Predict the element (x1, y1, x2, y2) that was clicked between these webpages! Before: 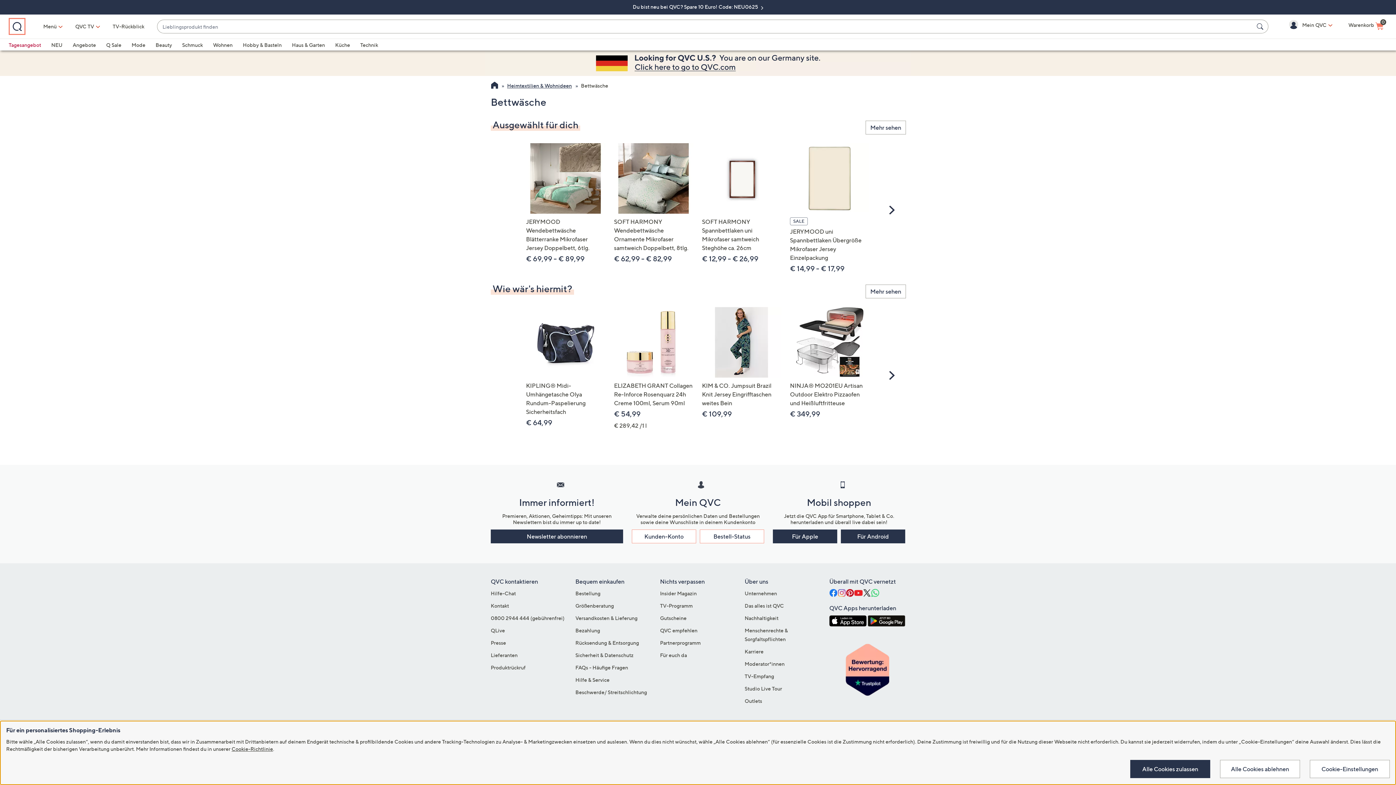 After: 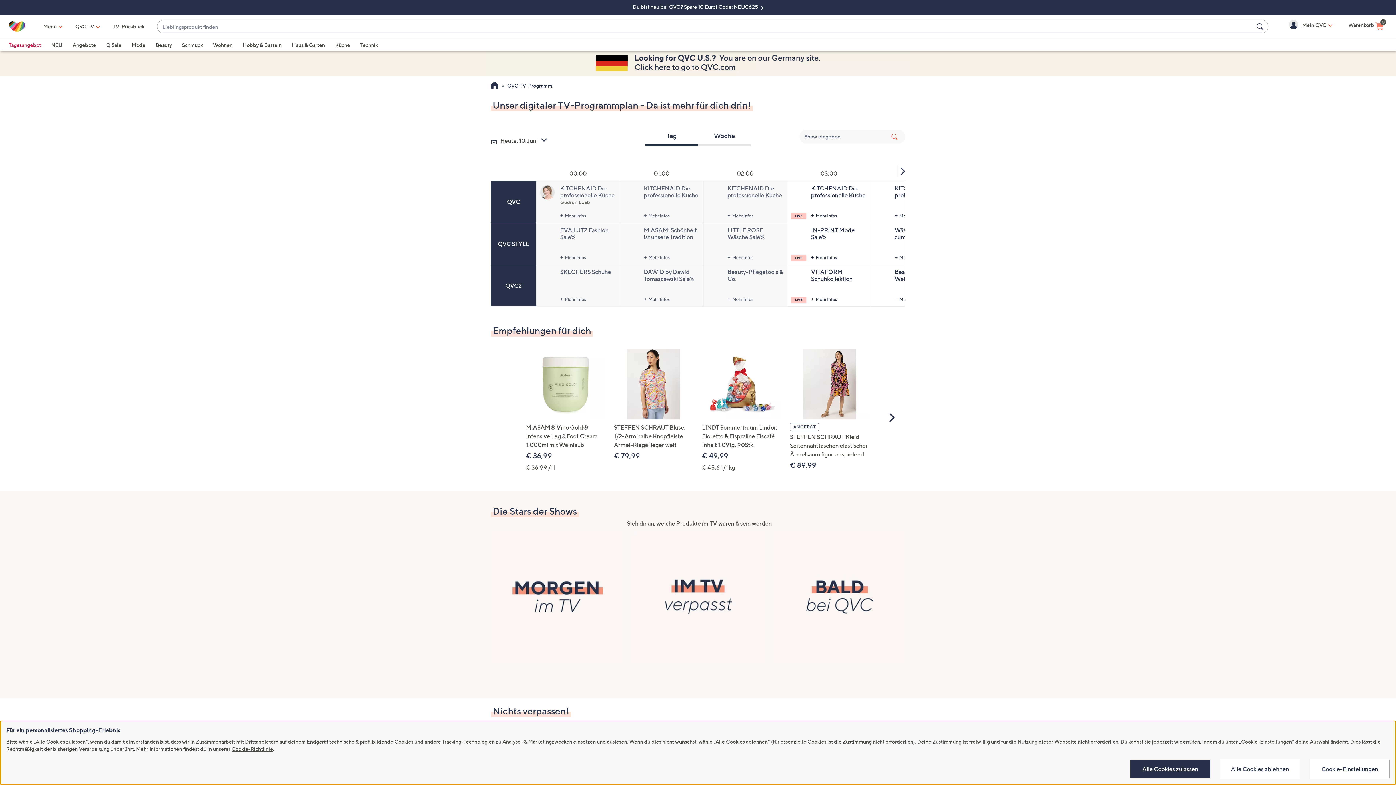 Action: bbox: (660, 602, 692, 609) label: TV-Programm